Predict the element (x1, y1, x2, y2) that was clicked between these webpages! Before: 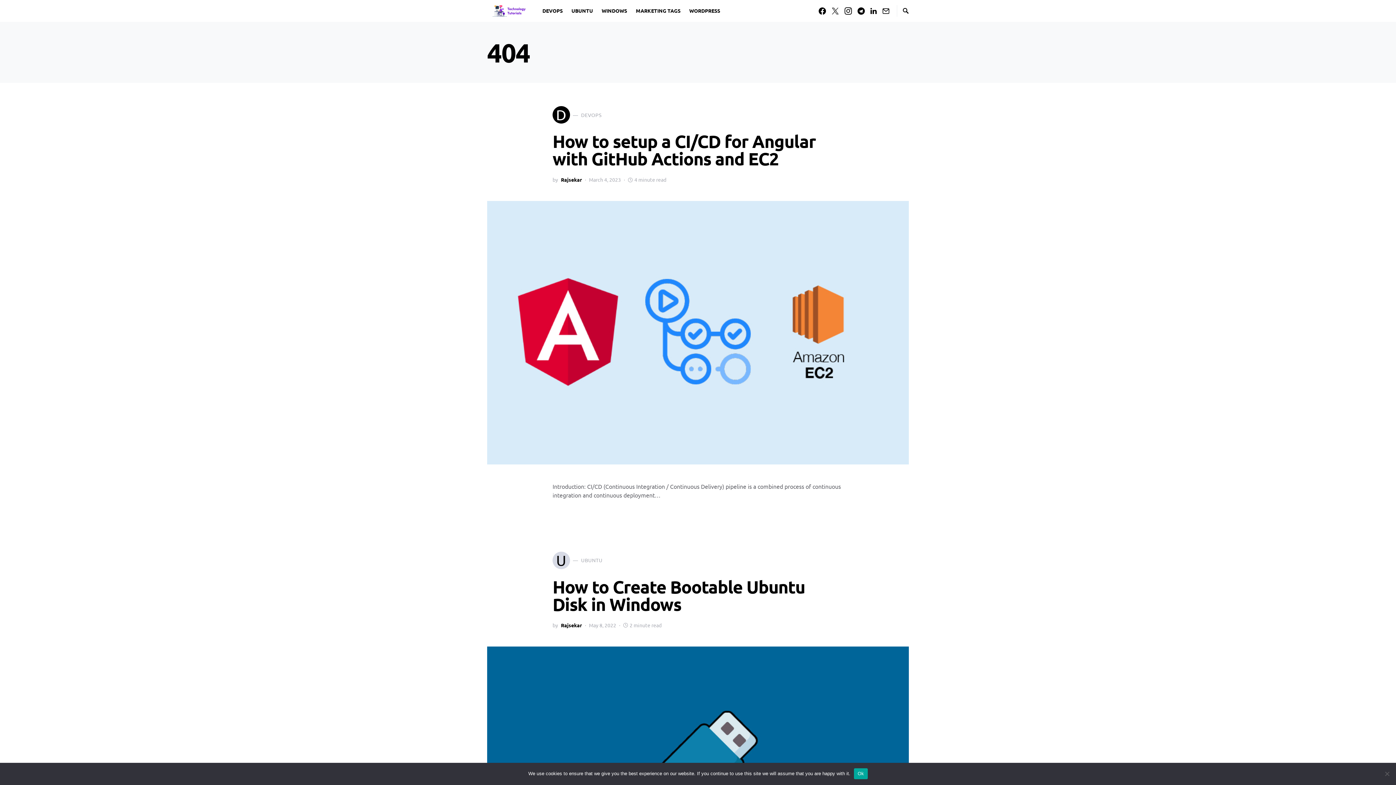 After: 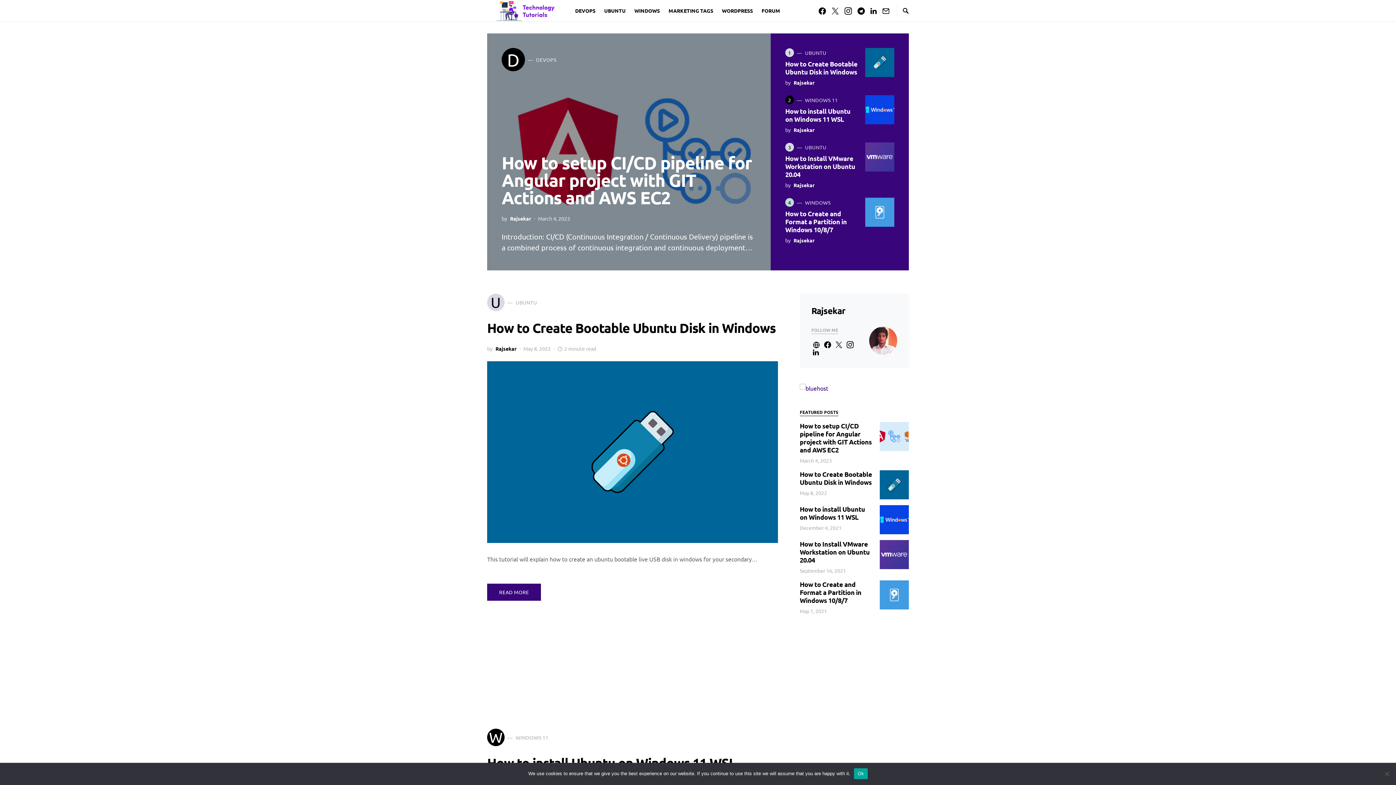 Action: bbox: (487, 6, 530, 13)